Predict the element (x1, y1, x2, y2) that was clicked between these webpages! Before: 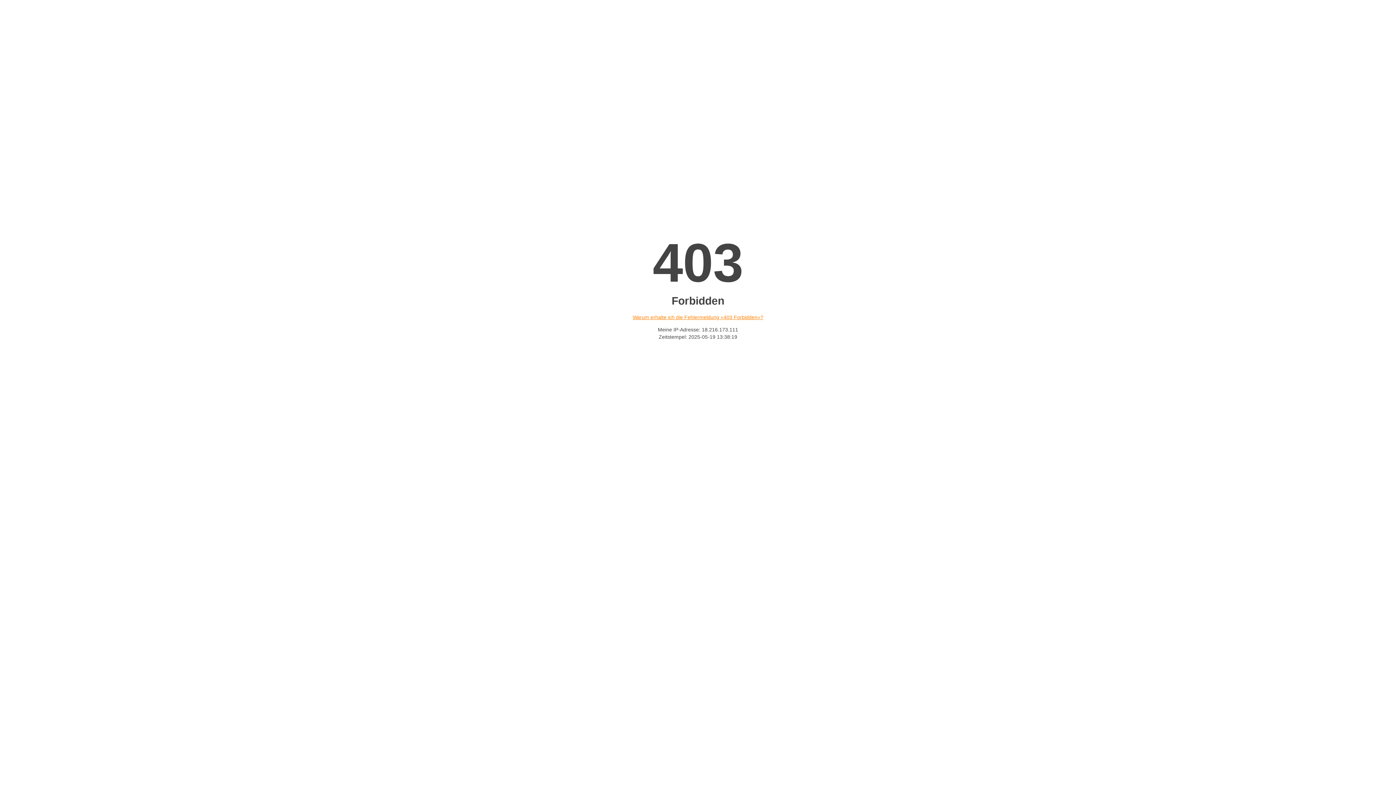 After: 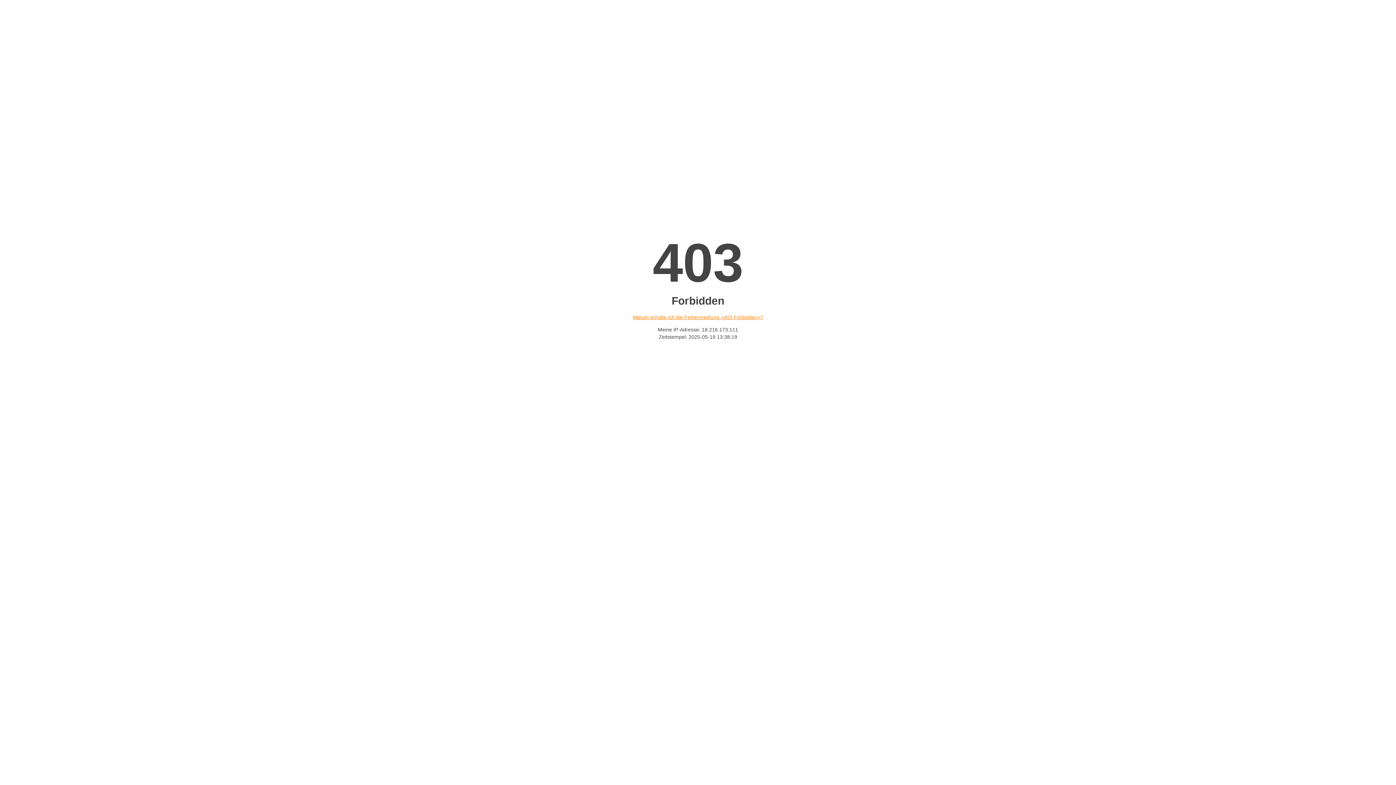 Action: bbox: (632, 314, 763, 320) label: Warum erhalte ich die Fehlermeldung «403 Forbidden»?